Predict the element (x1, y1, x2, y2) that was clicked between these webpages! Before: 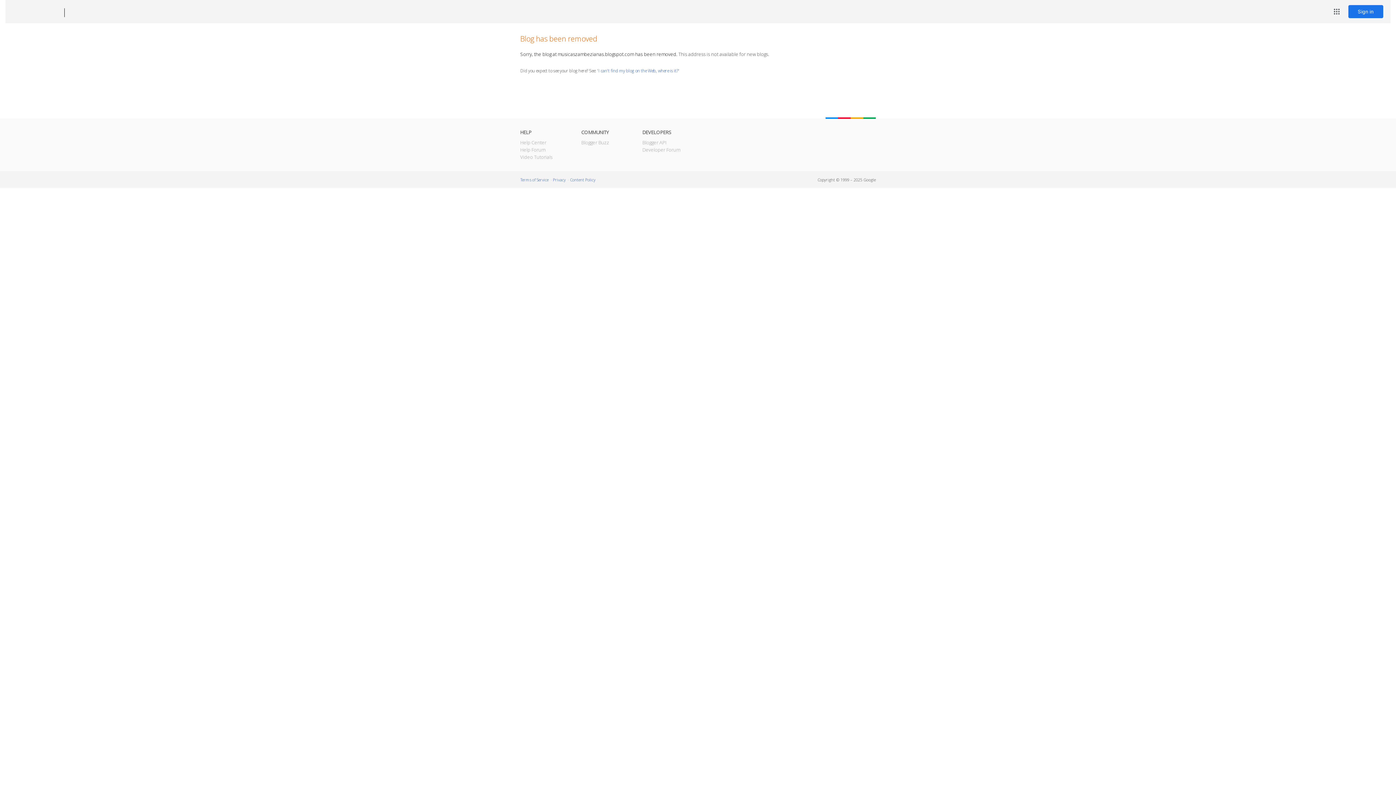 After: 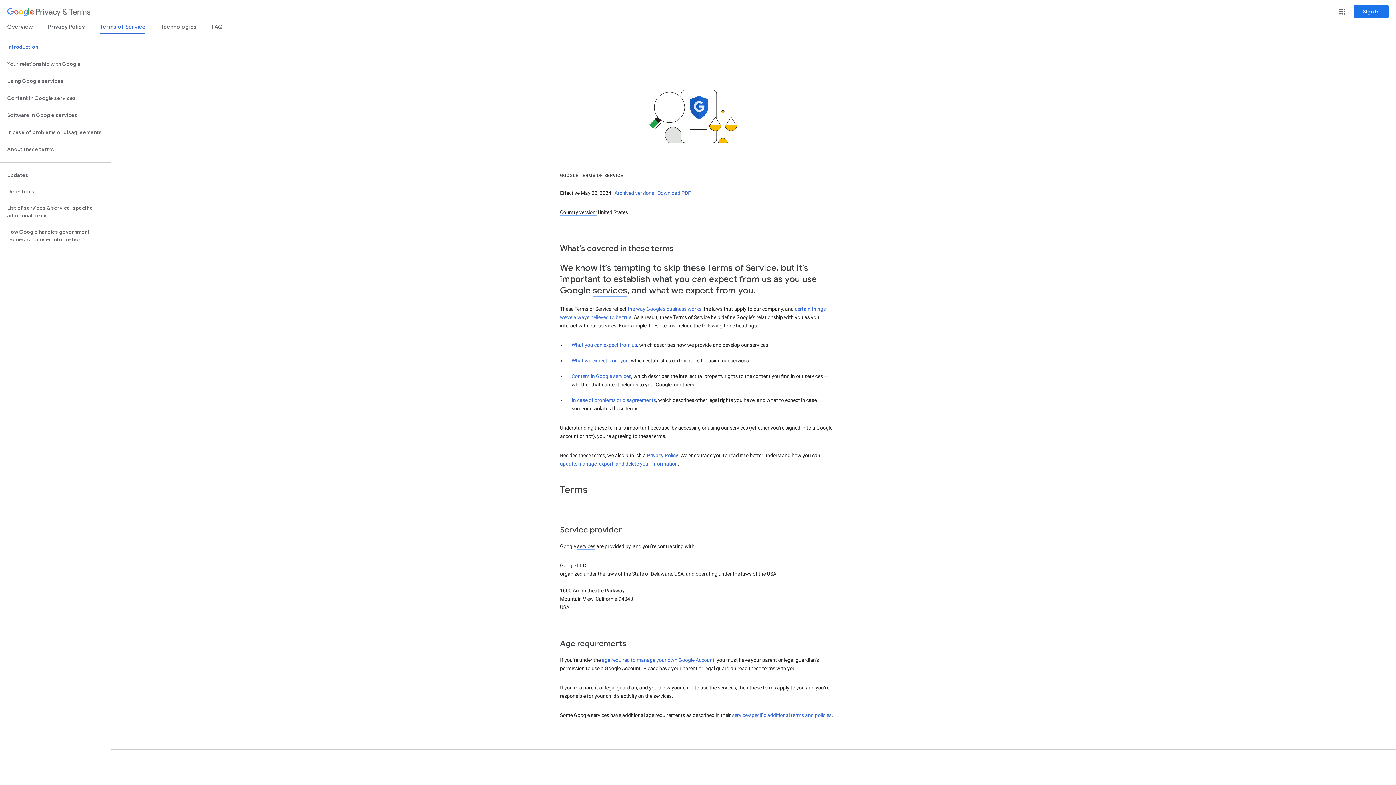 Action: bbox: (520, 177, 548, 182) label: Terms of Service